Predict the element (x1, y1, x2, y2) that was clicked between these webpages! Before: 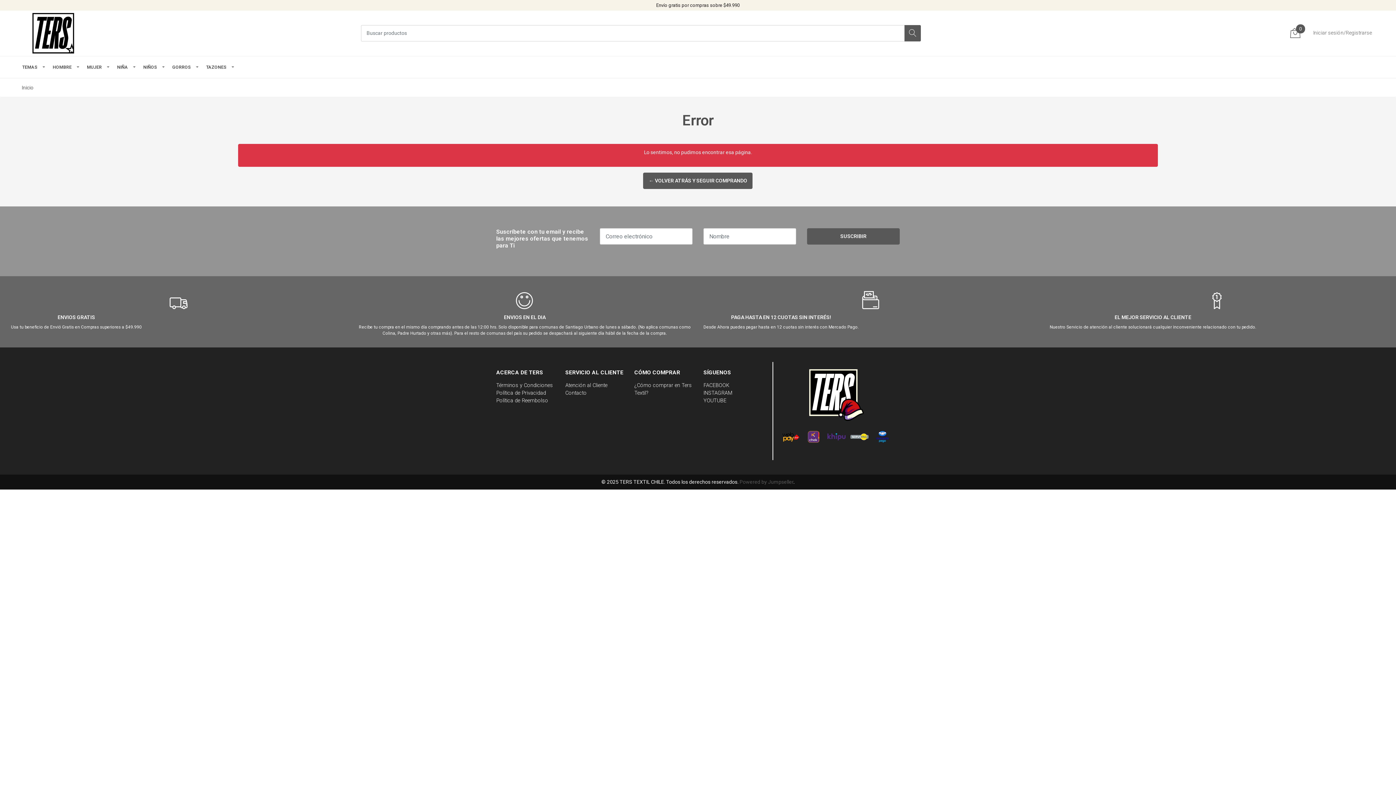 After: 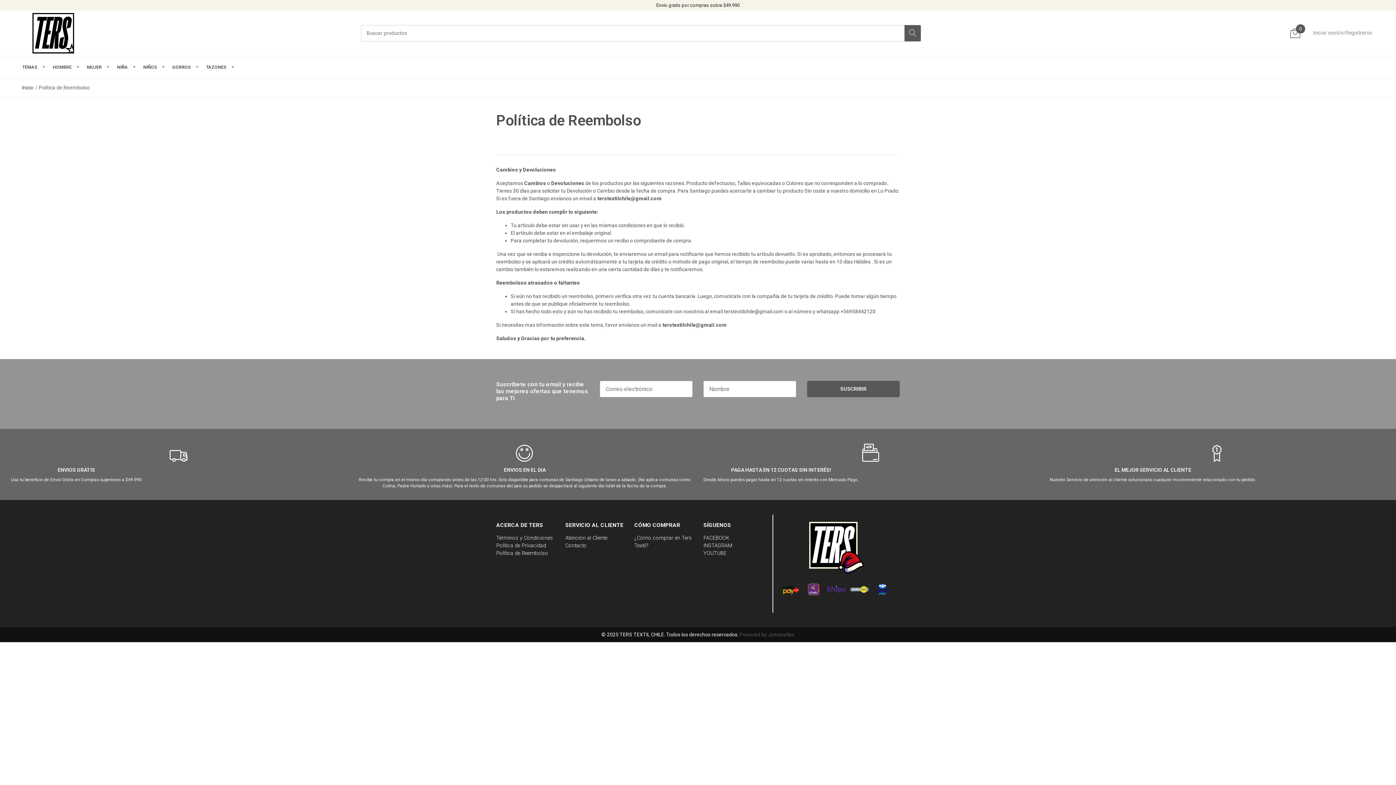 Action: bbox: (496, 397, 548, 403) label: Política de Reembolso